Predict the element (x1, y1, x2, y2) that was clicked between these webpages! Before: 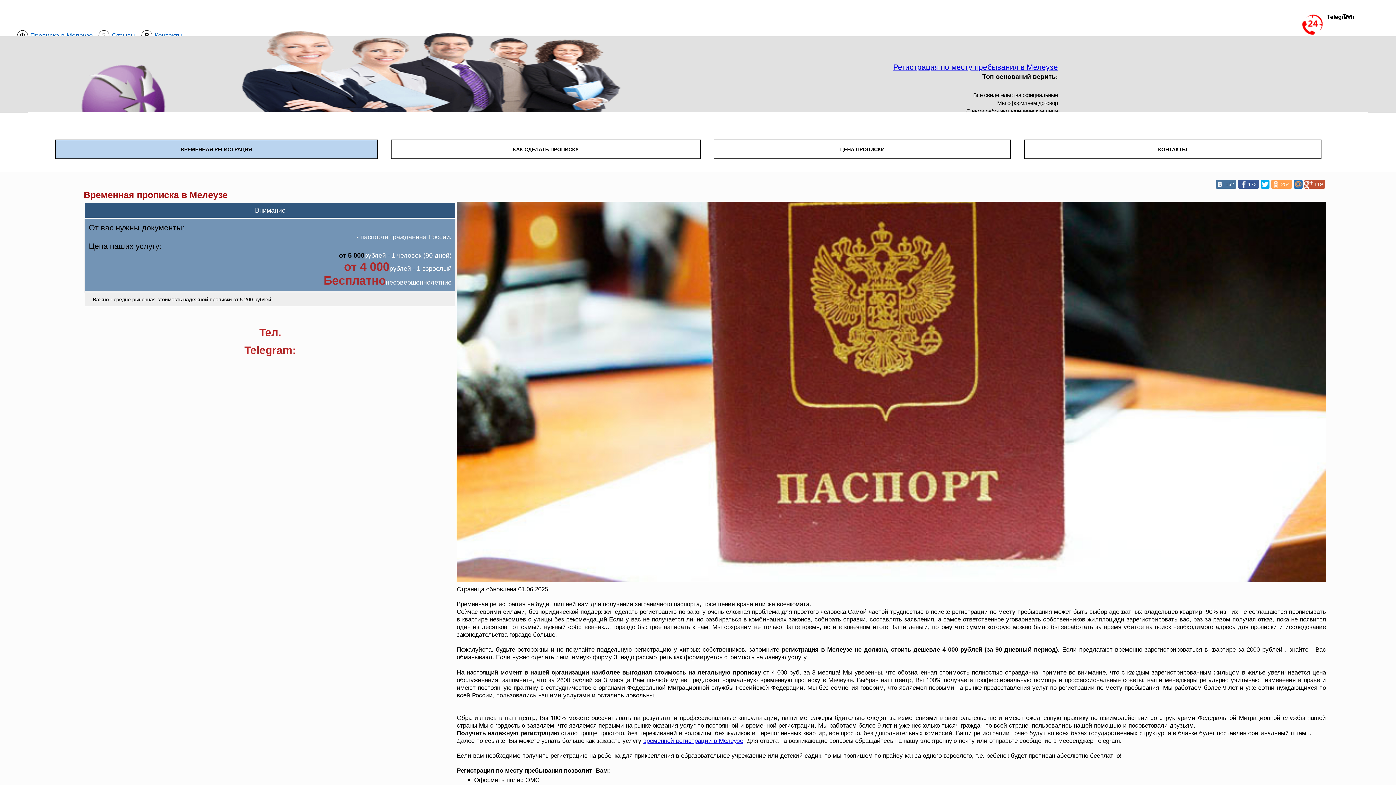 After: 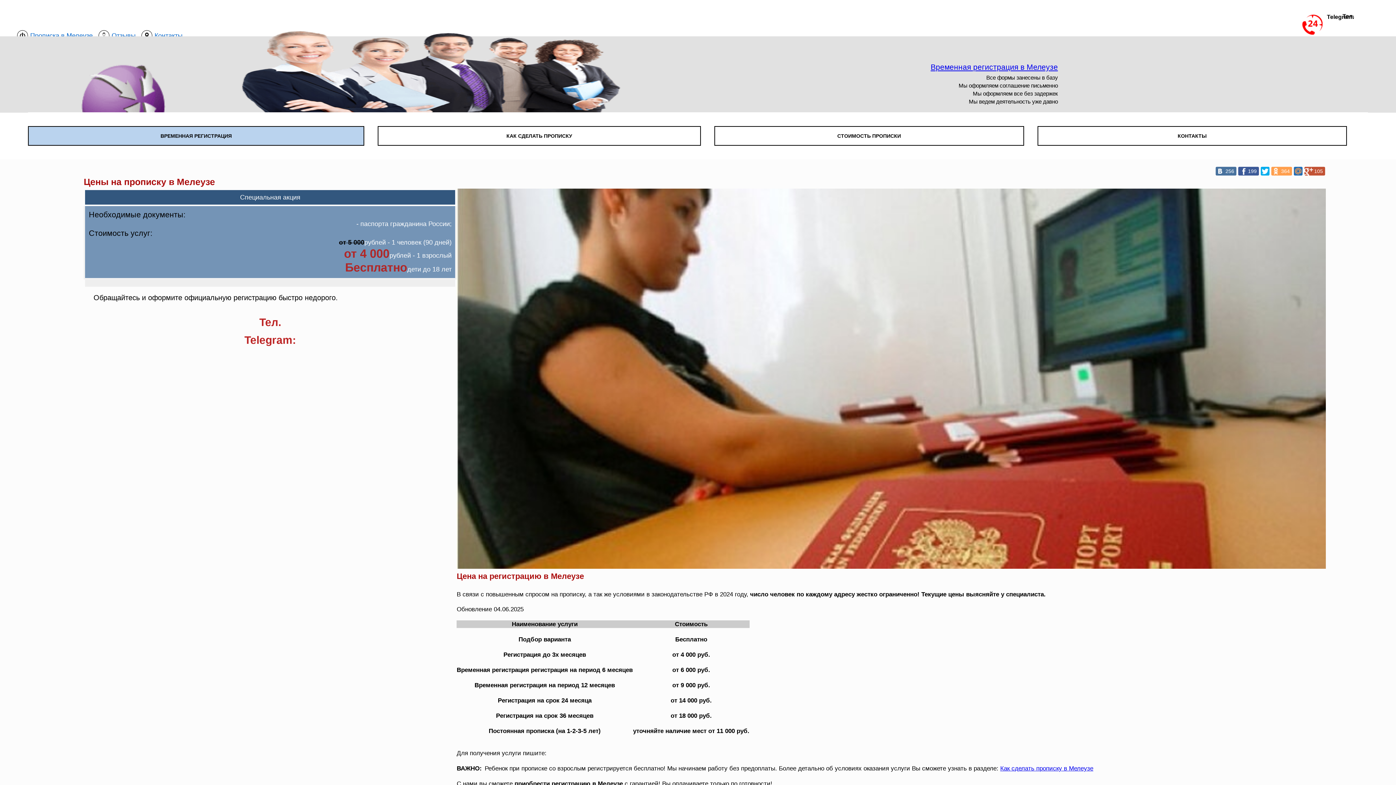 Action: label: ЦЕНА ПРОПИСКИ bbox: (714, 140, 1010, 158)